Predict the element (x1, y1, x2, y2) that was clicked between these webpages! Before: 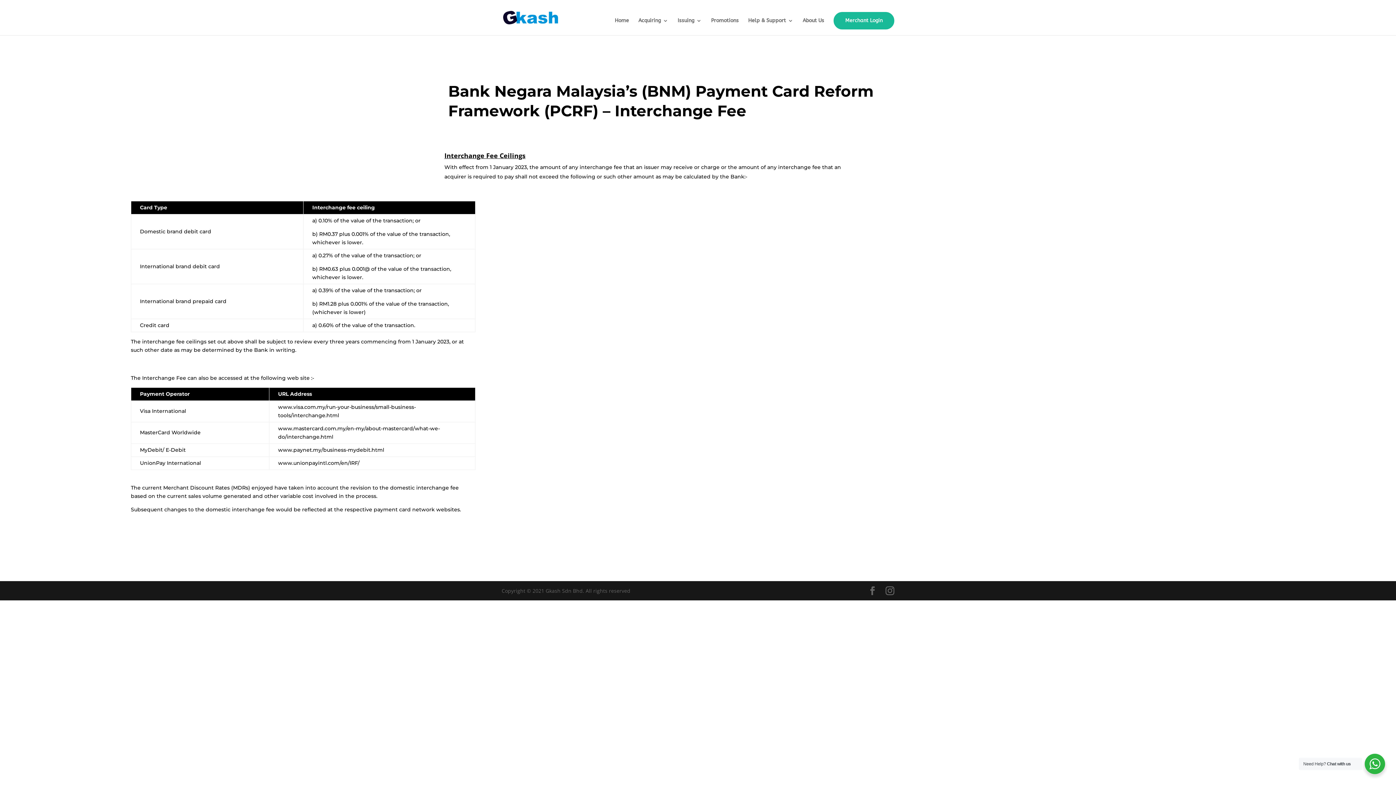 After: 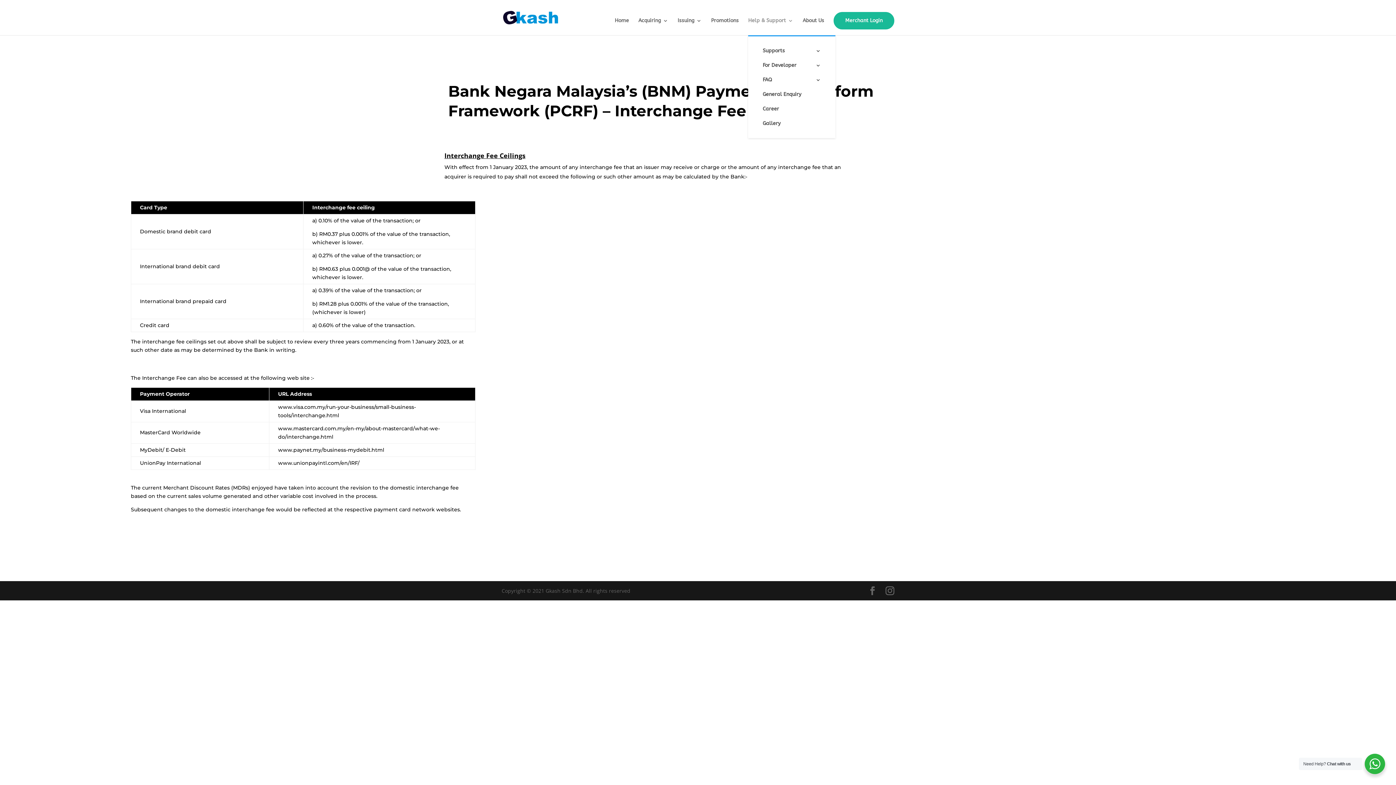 Action: label: Help & Support bbox: (748, 18, 793, 35)